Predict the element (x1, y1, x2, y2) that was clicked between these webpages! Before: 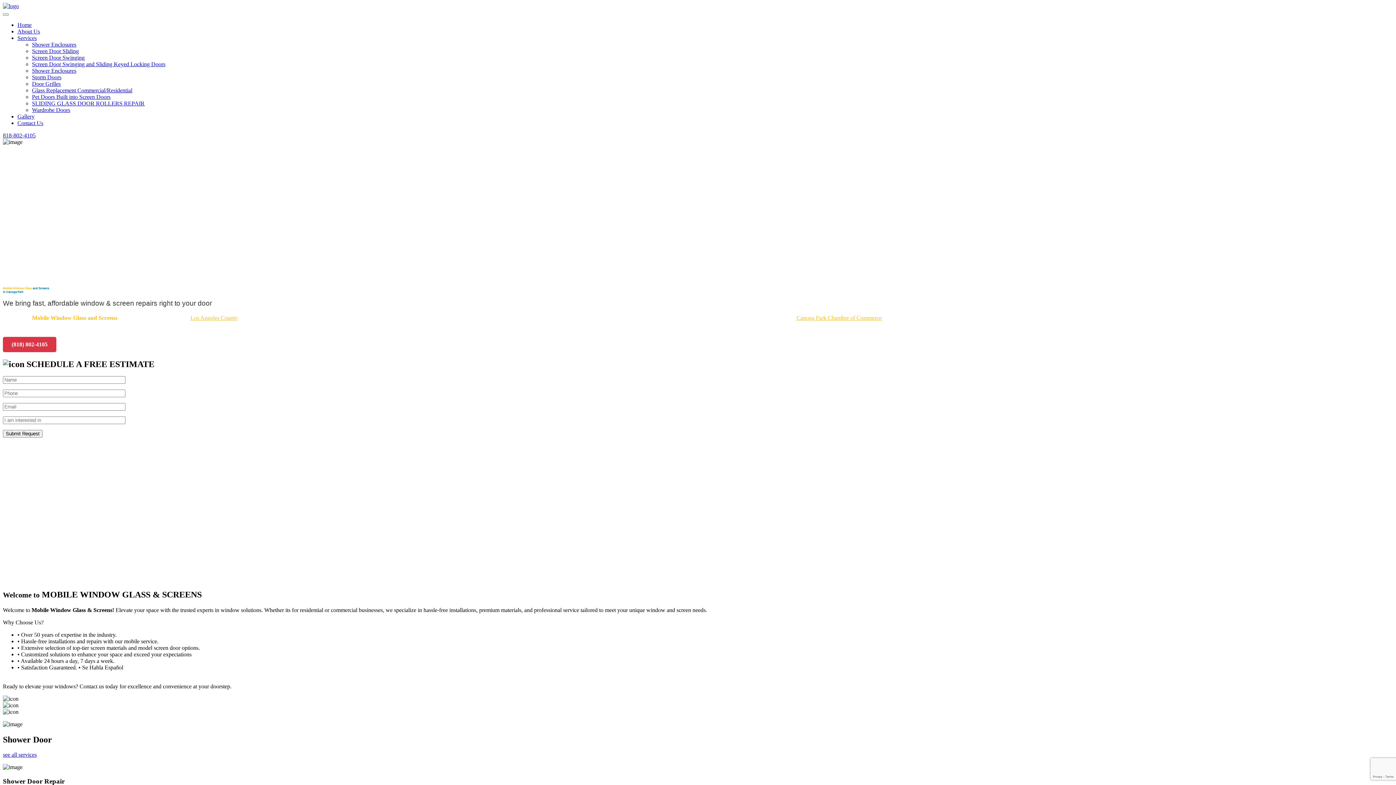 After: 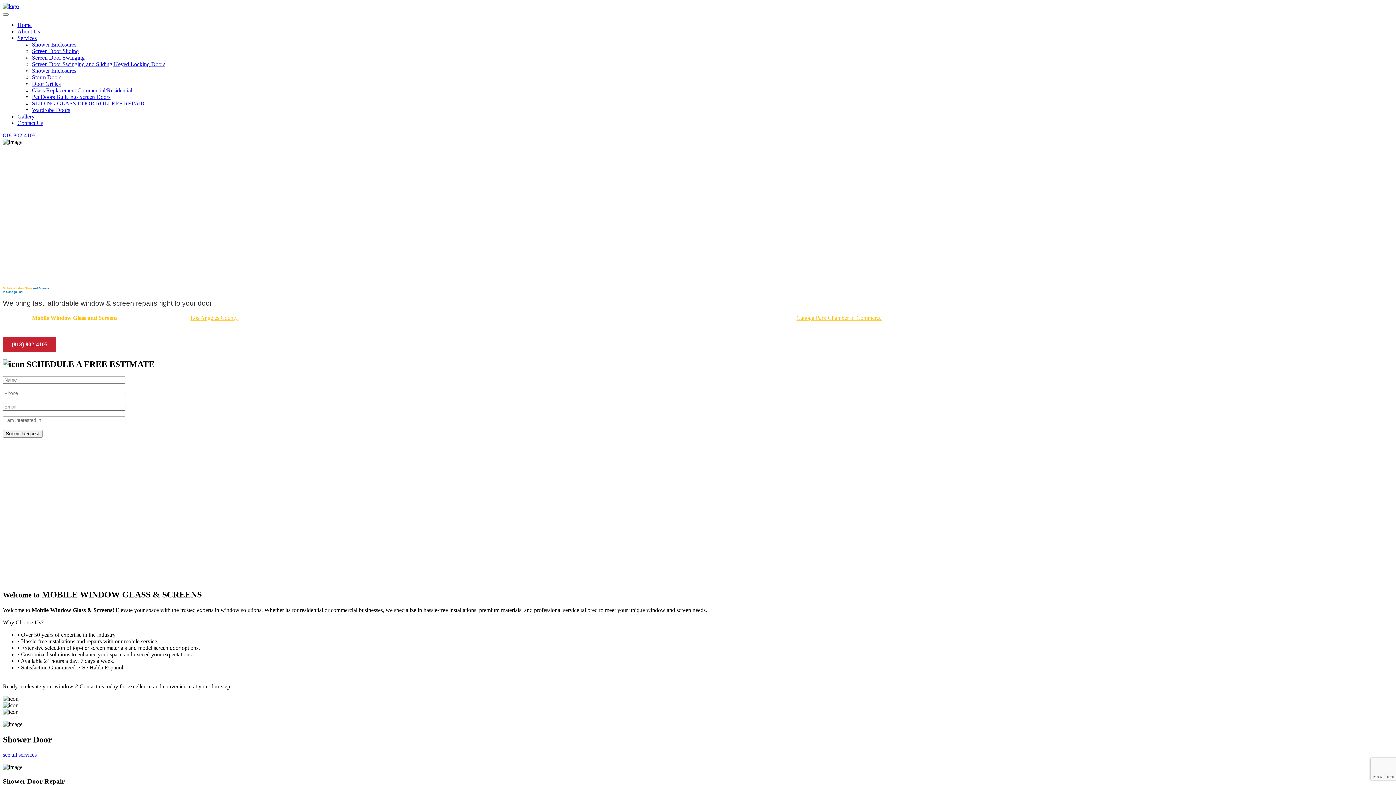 Action: label: (818) 802-4105 bbox: (2, 336, 56, 352)